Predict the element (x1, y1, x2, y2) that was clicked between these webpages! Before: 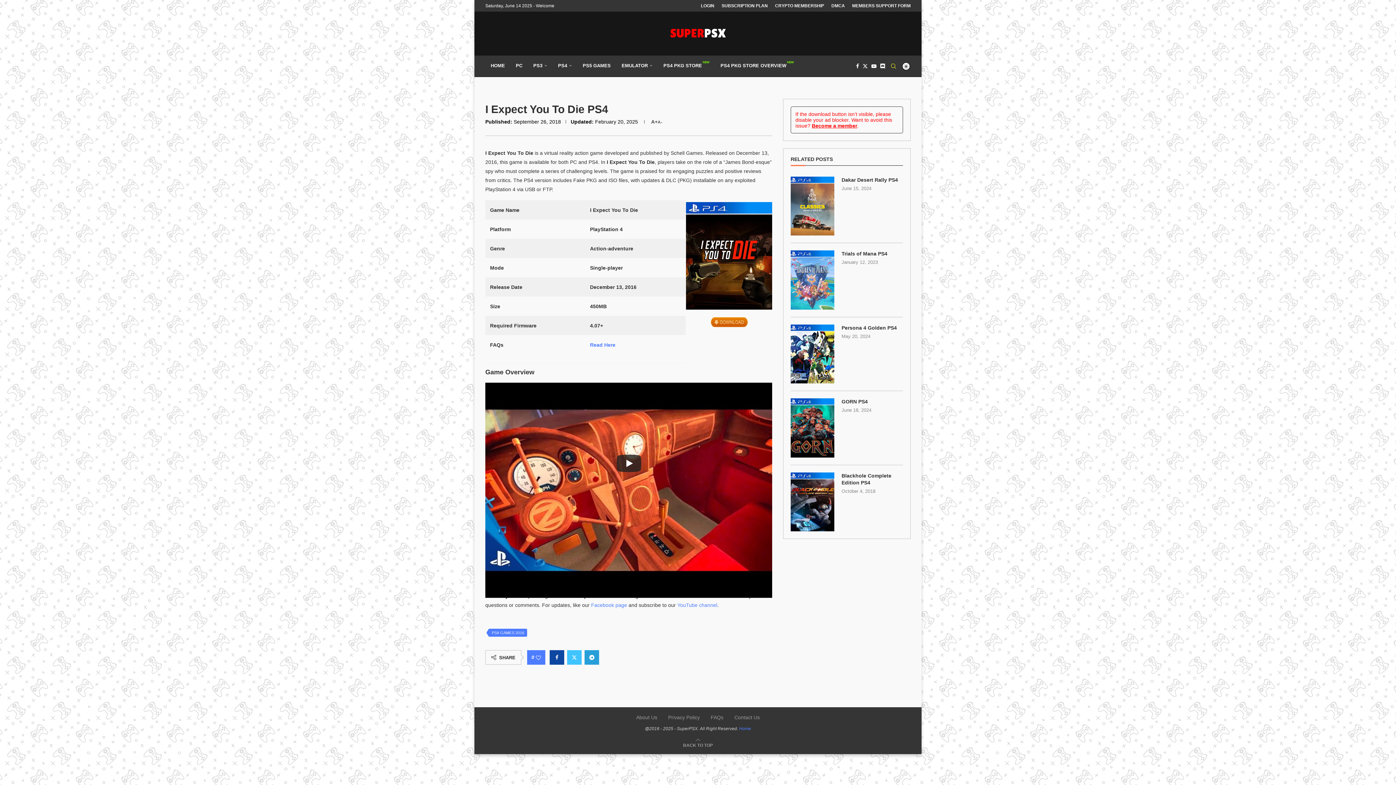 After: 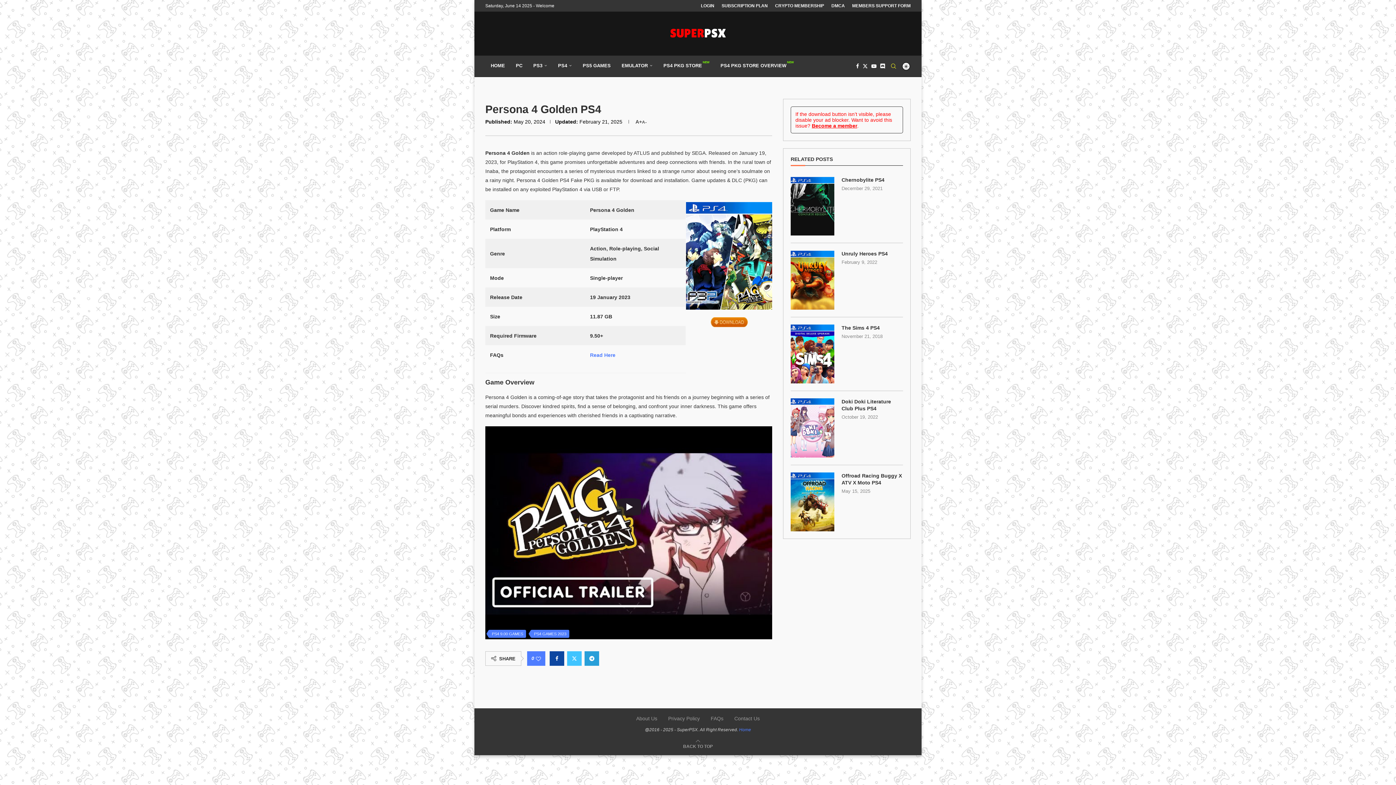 Action: label: Persona 4 Golden PS4 bbox: (841, 324, 903, 331)